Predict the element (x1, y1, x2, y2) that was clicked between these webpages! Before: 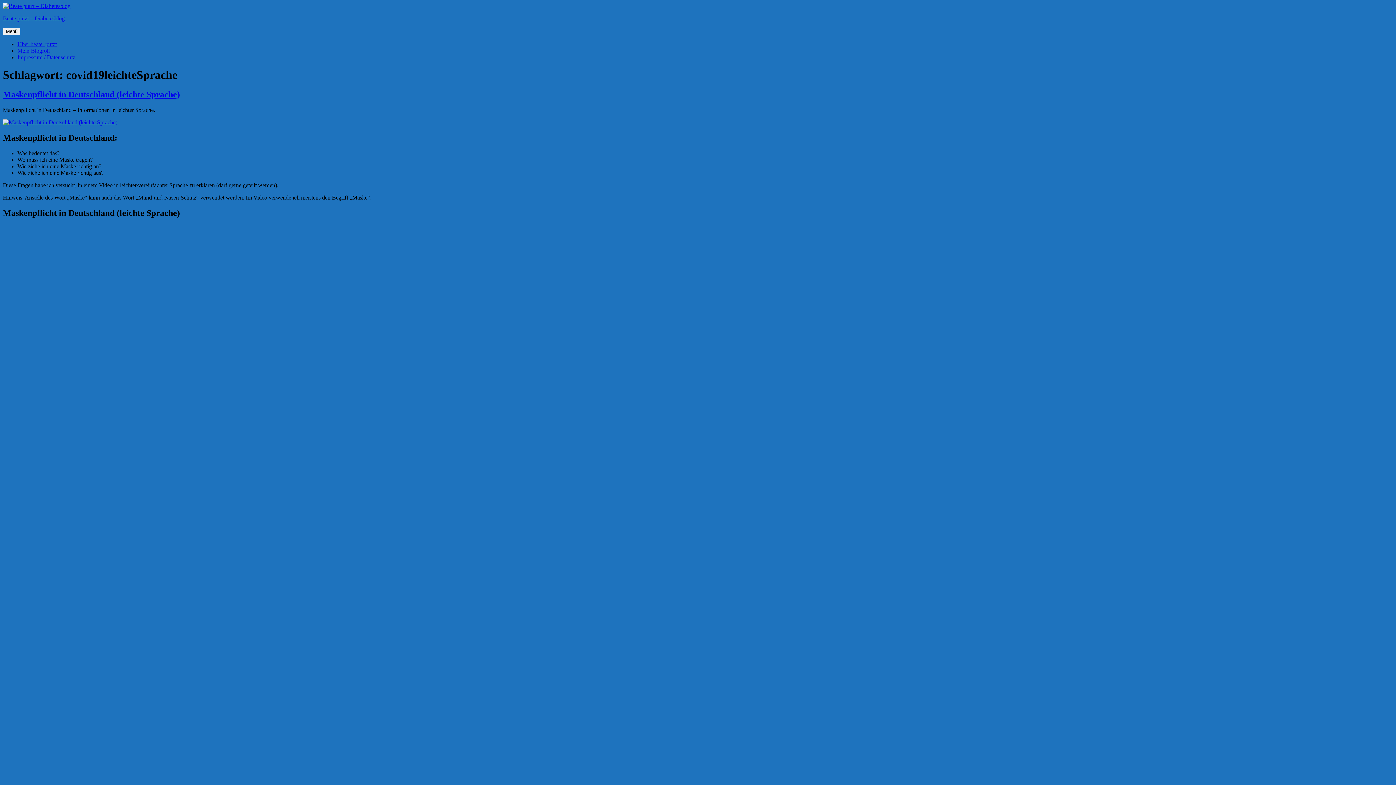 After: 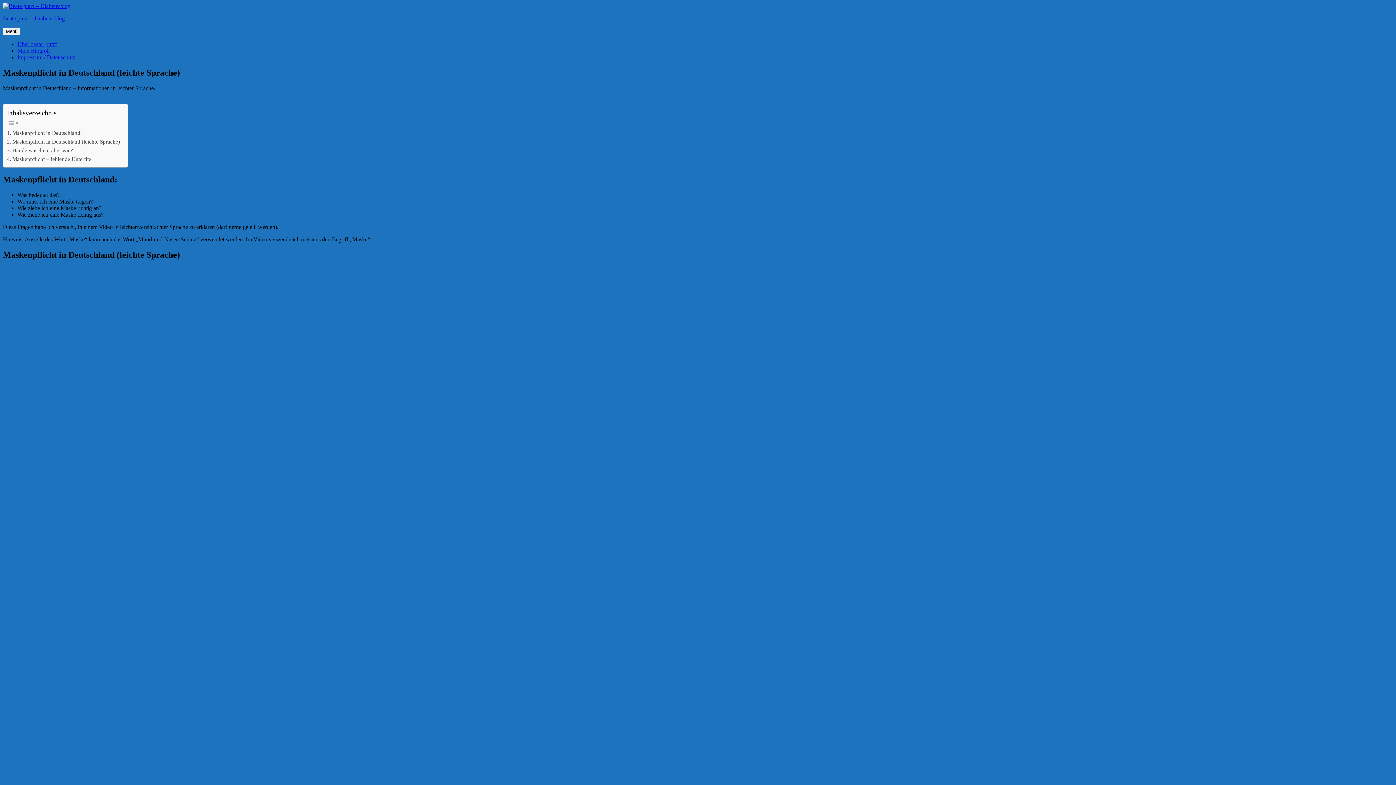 Action: bbox: (2, 119, 117, 125)